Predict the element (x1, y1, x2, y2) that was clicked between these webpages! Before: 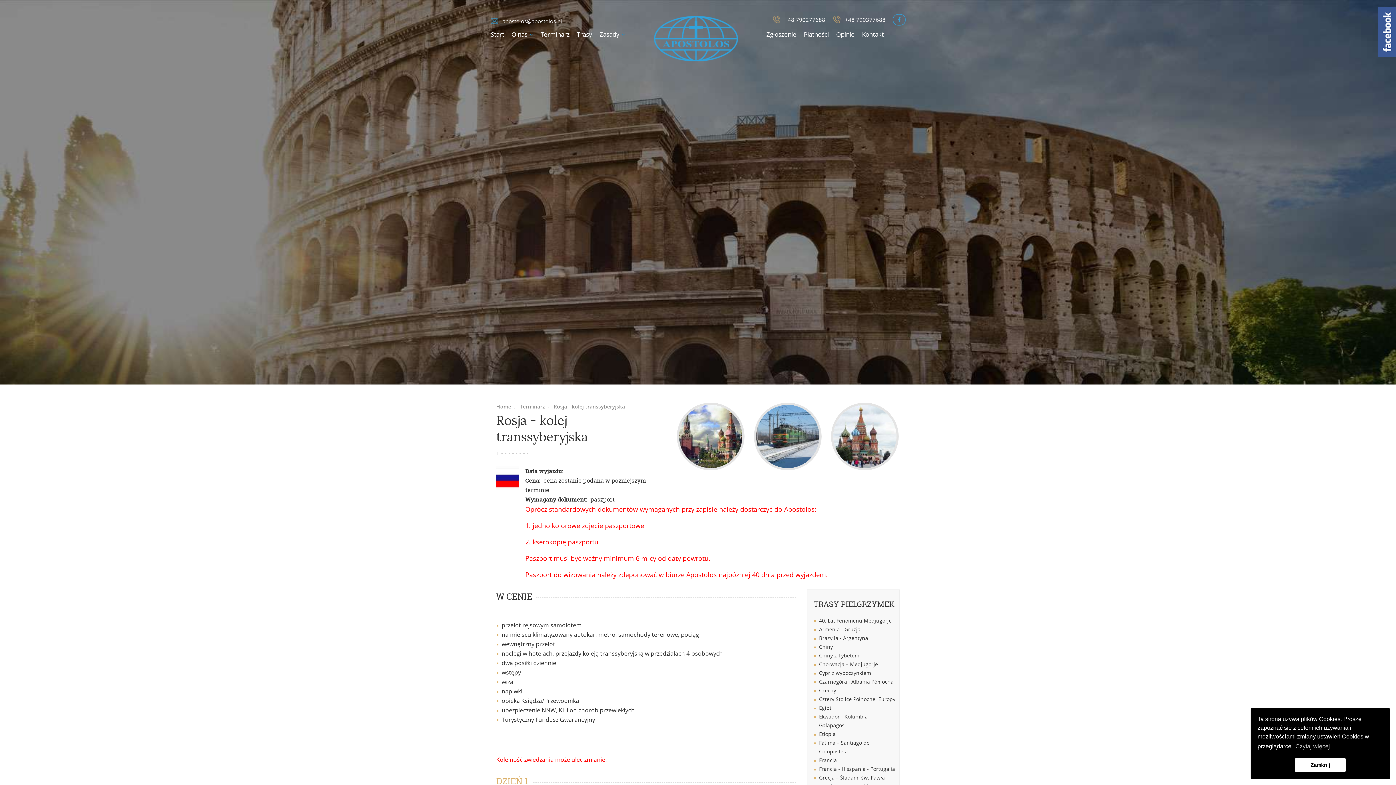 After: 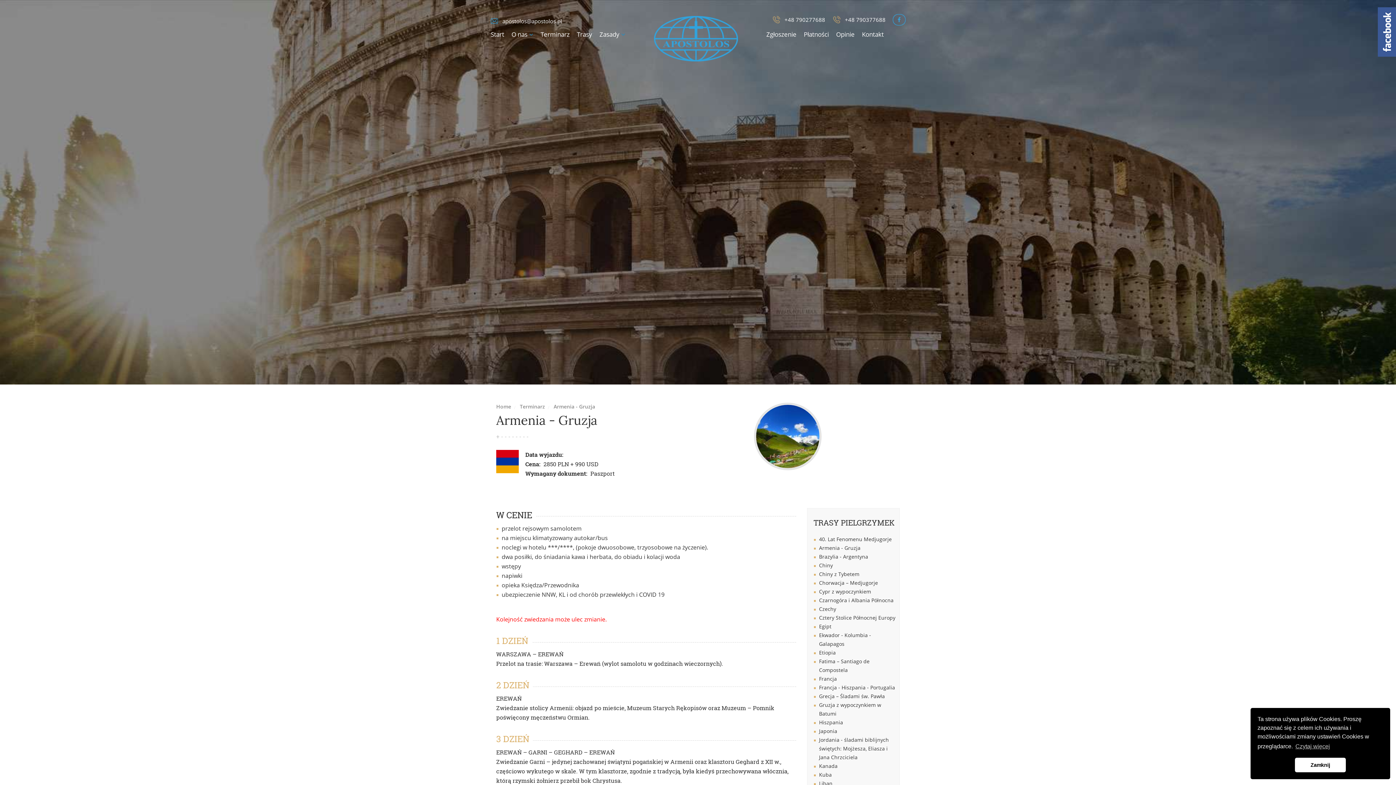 Action: label: Armenia - Gruzja bbox: (819, 626, 860, 633)